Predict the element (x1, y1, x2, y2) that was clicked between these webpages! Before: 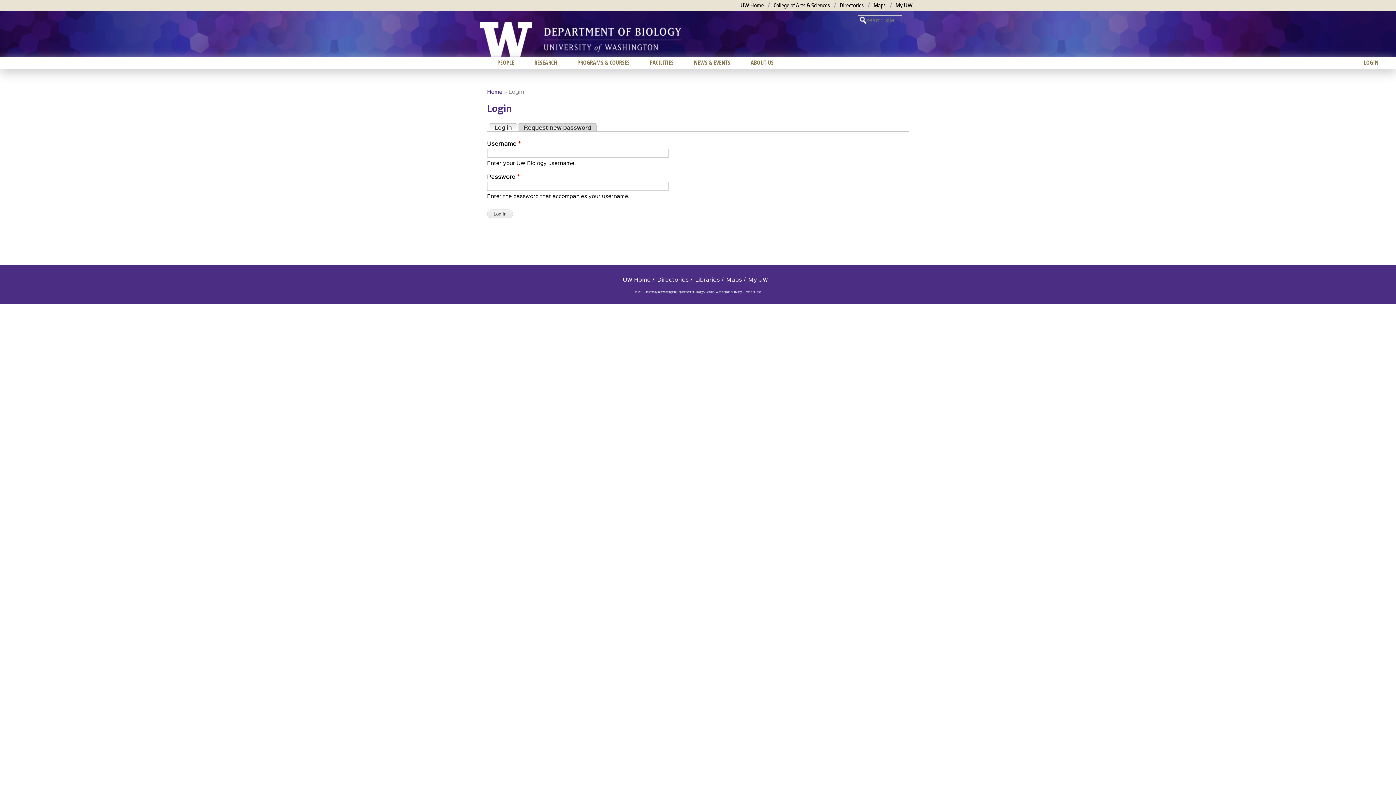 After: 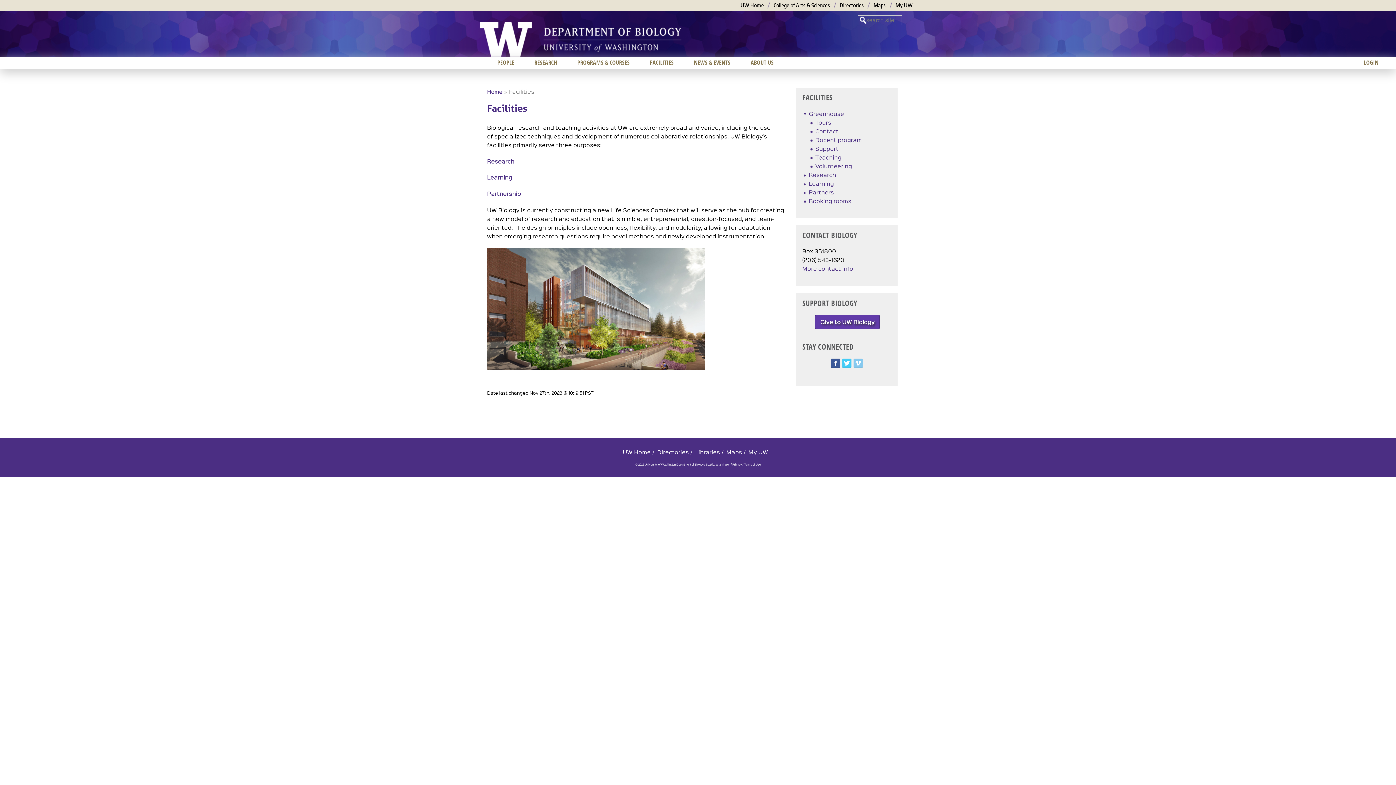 Action: label: FACILITIES bbox: (640, 56, 684, 68)